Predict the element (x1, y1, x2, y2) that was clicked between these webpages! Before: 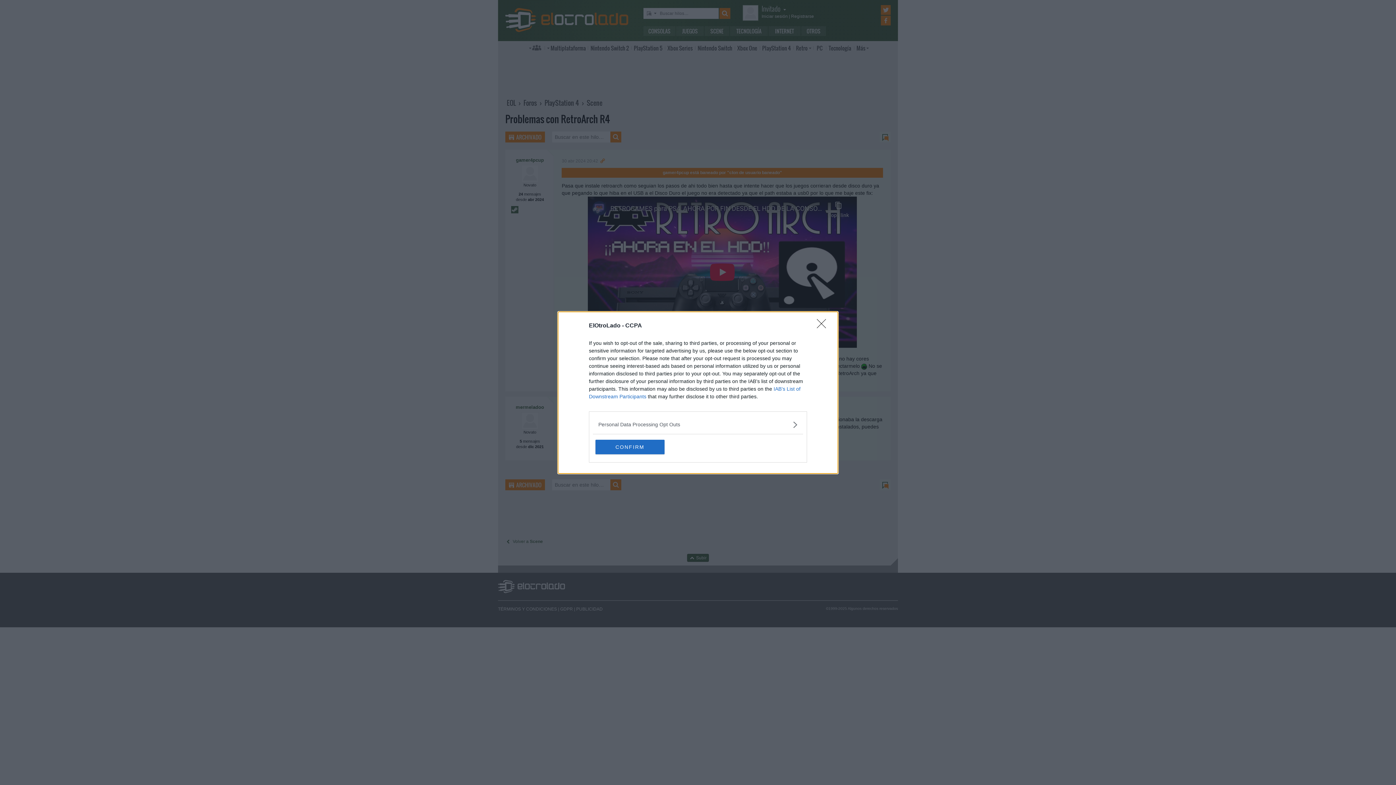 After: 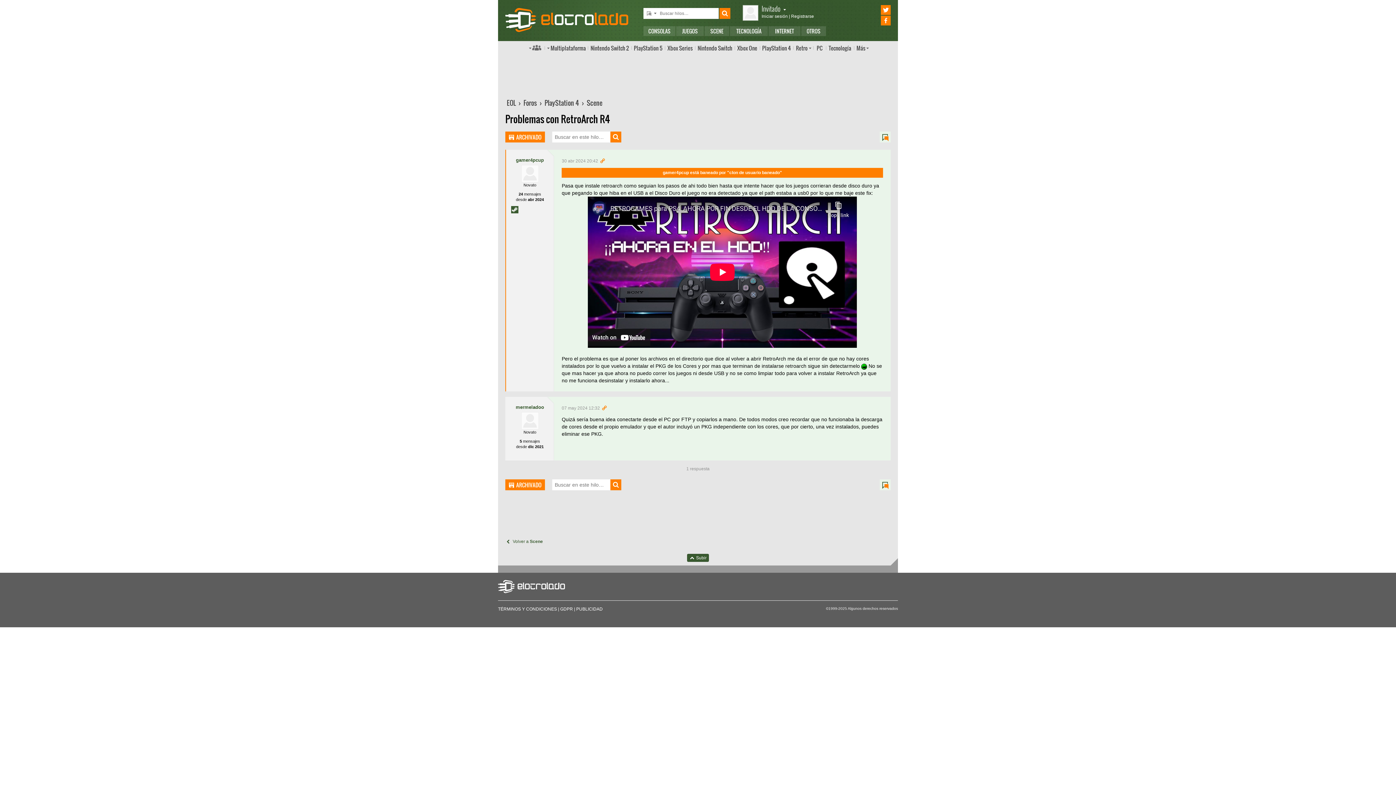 Action: label: Close bbox: (817, 319, 830, 332)